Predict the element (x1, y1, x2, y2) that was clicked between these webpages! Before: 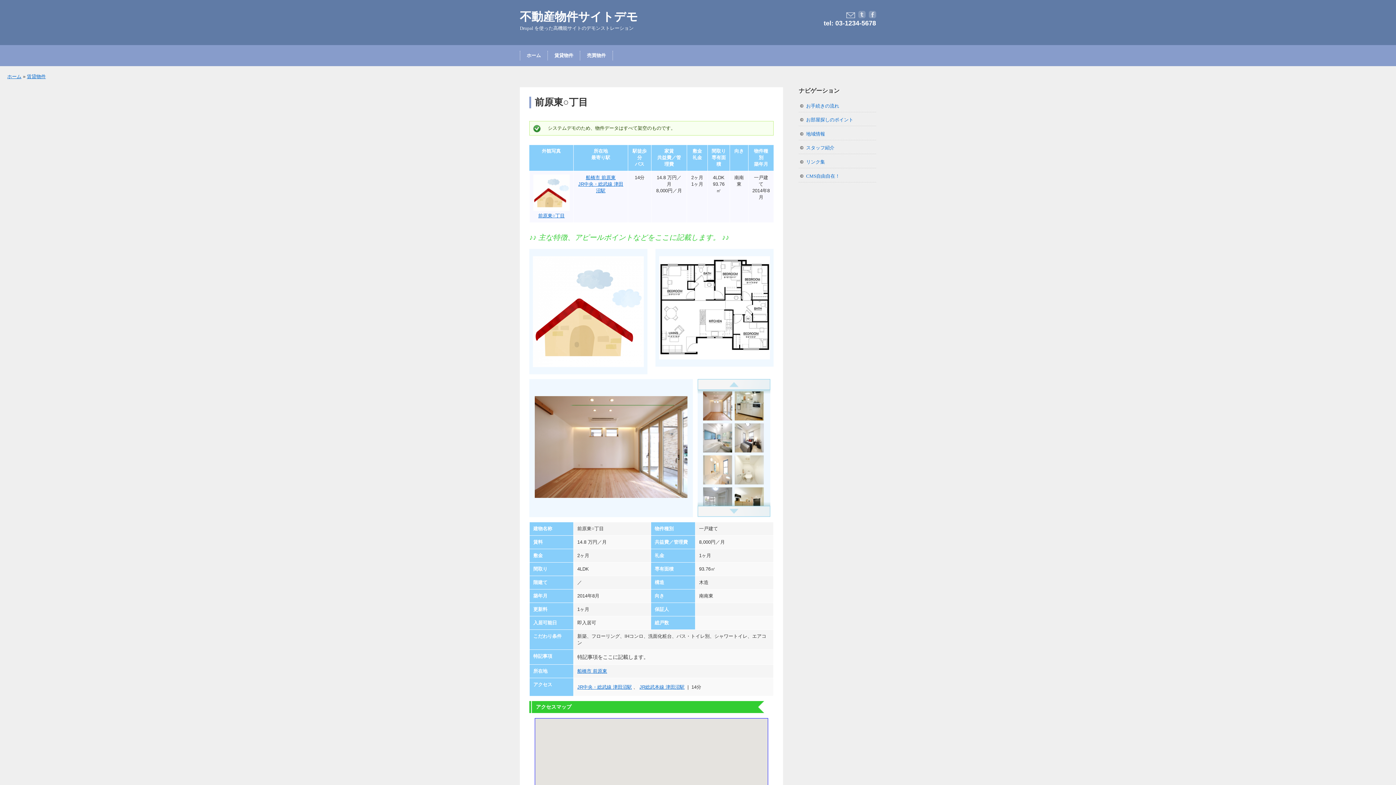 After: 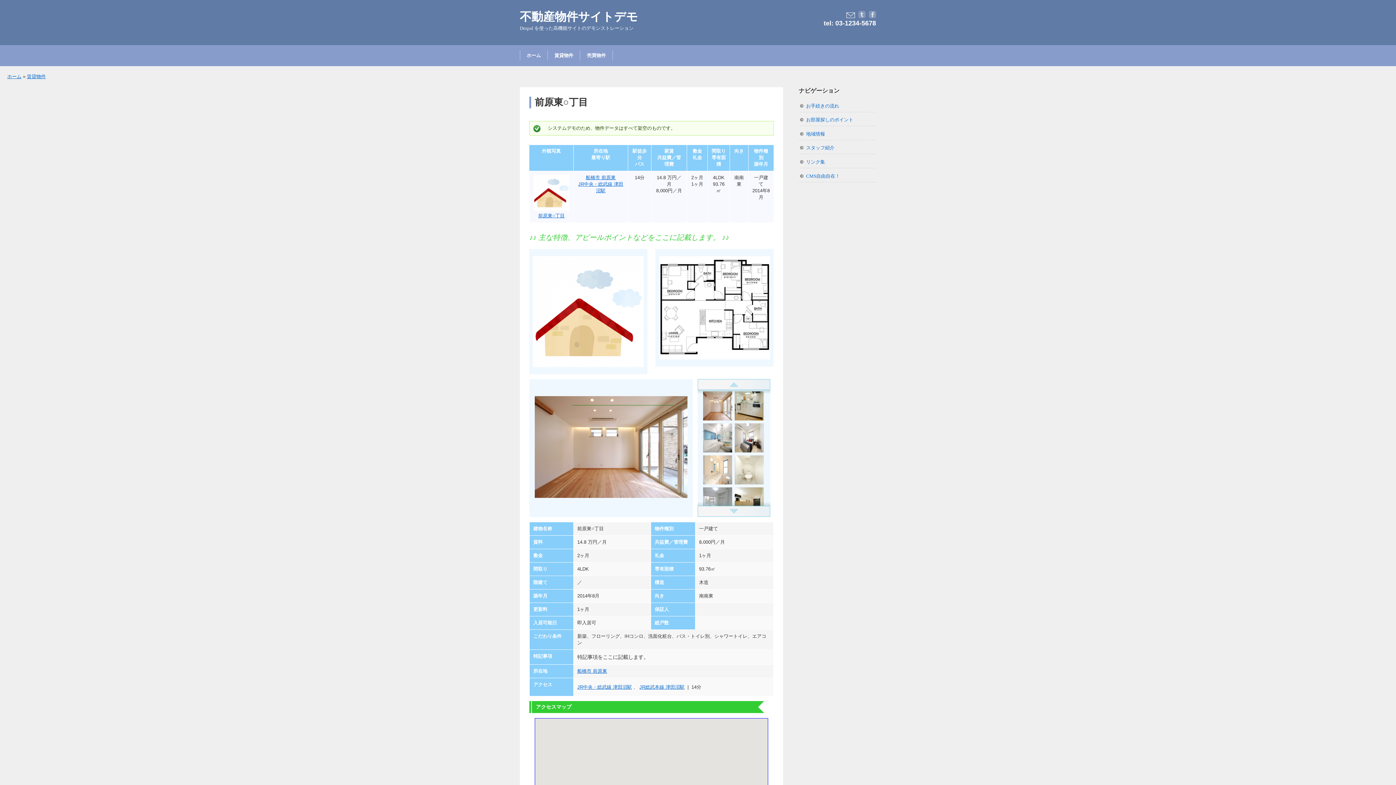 Action: bbox: (533, 206, 569, 212)